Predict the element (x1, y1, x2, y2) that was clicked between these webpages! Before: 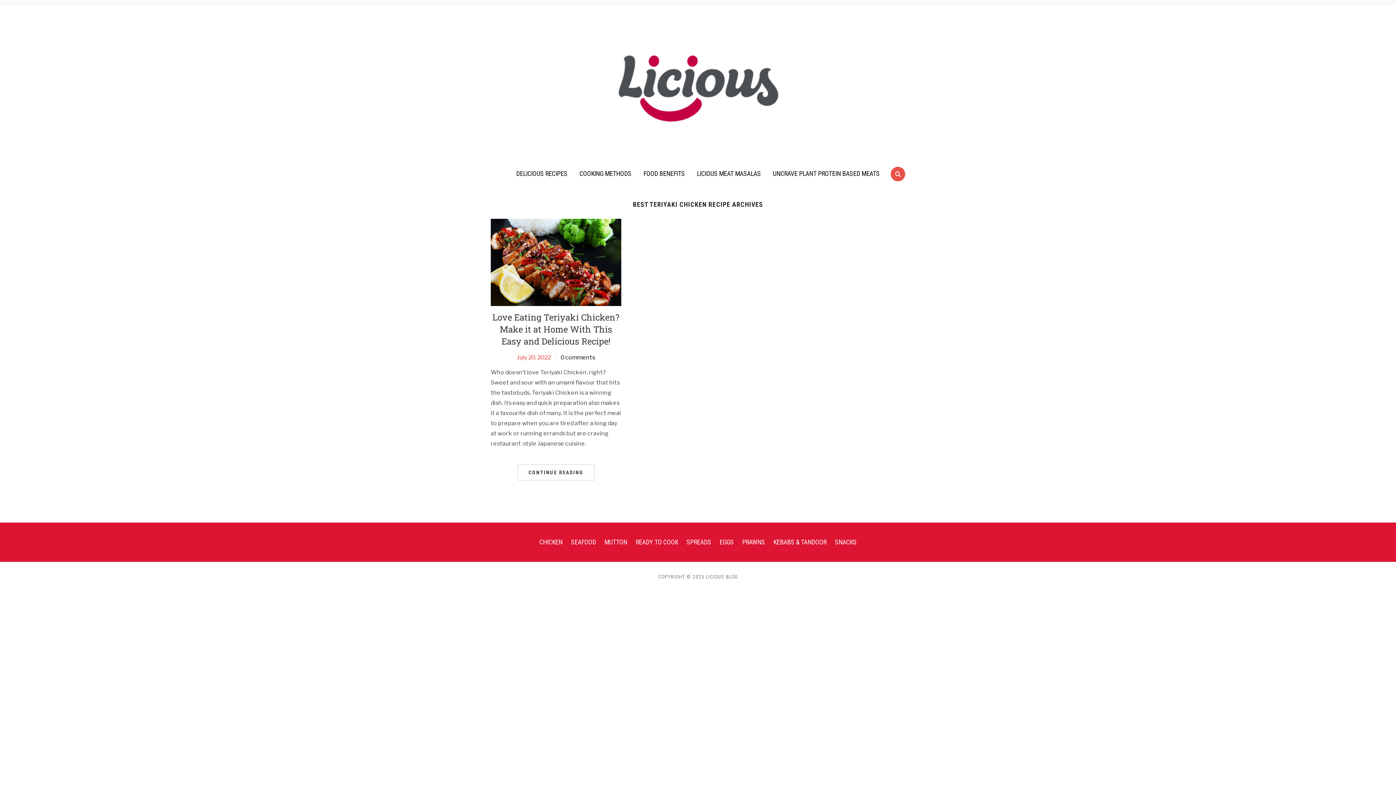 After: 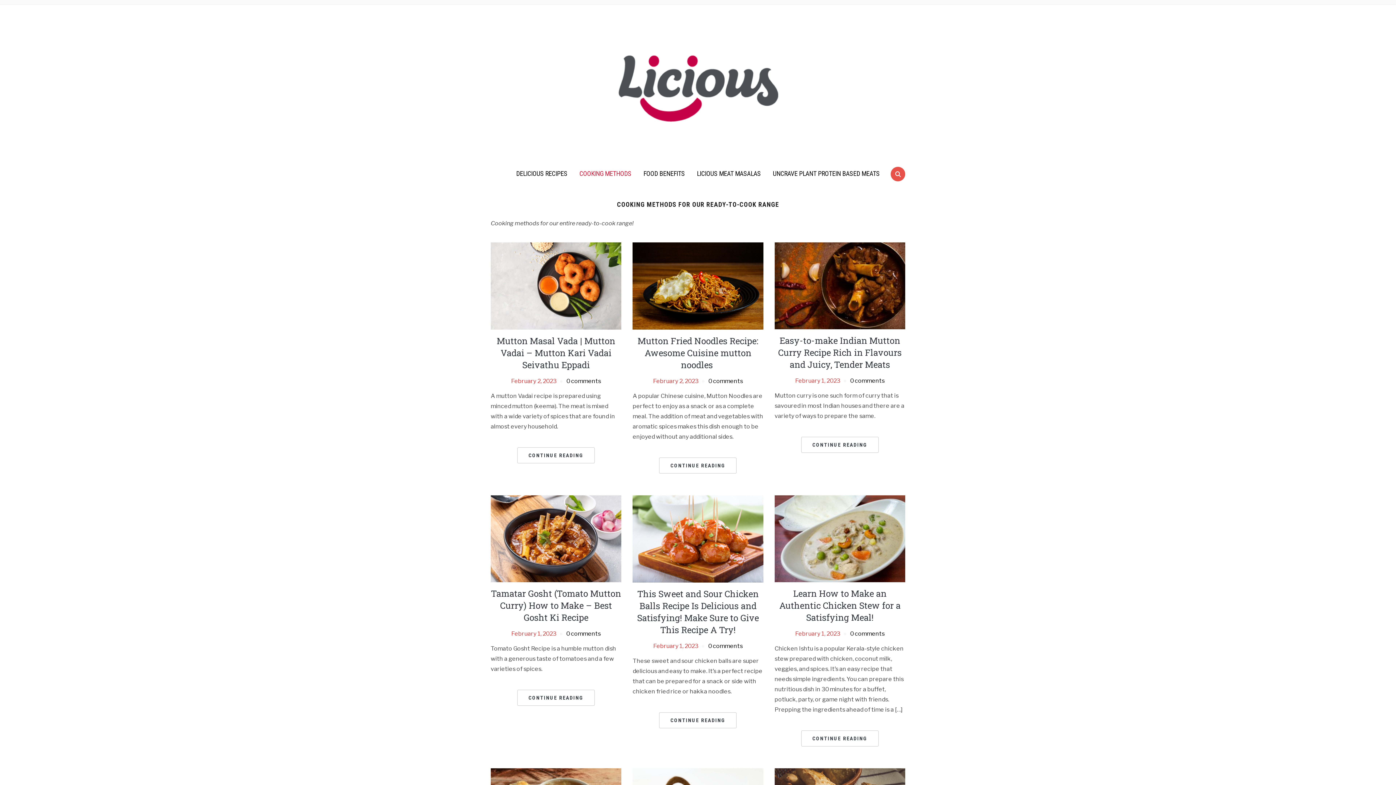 Action: label: COOKING METHODS bbox: (574, 165, 637, 182)